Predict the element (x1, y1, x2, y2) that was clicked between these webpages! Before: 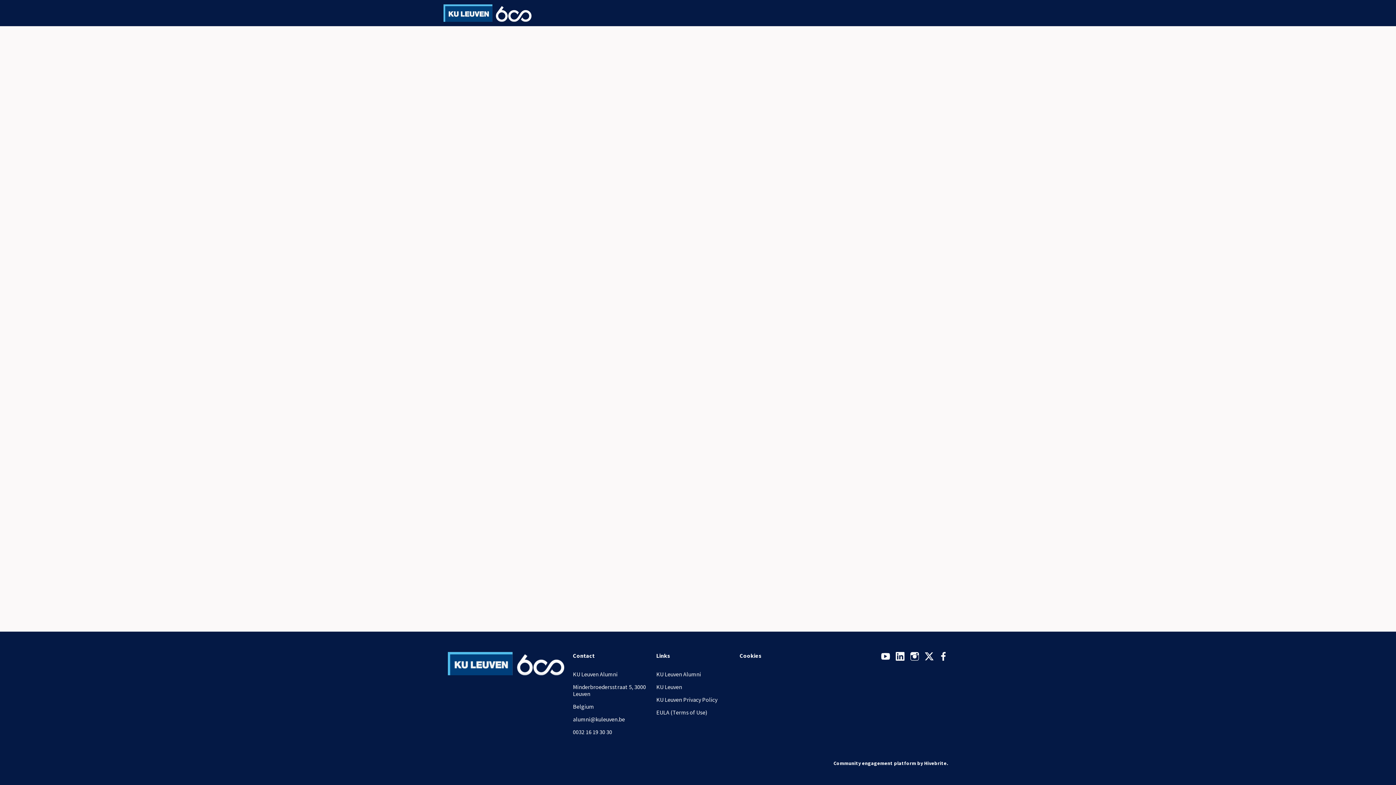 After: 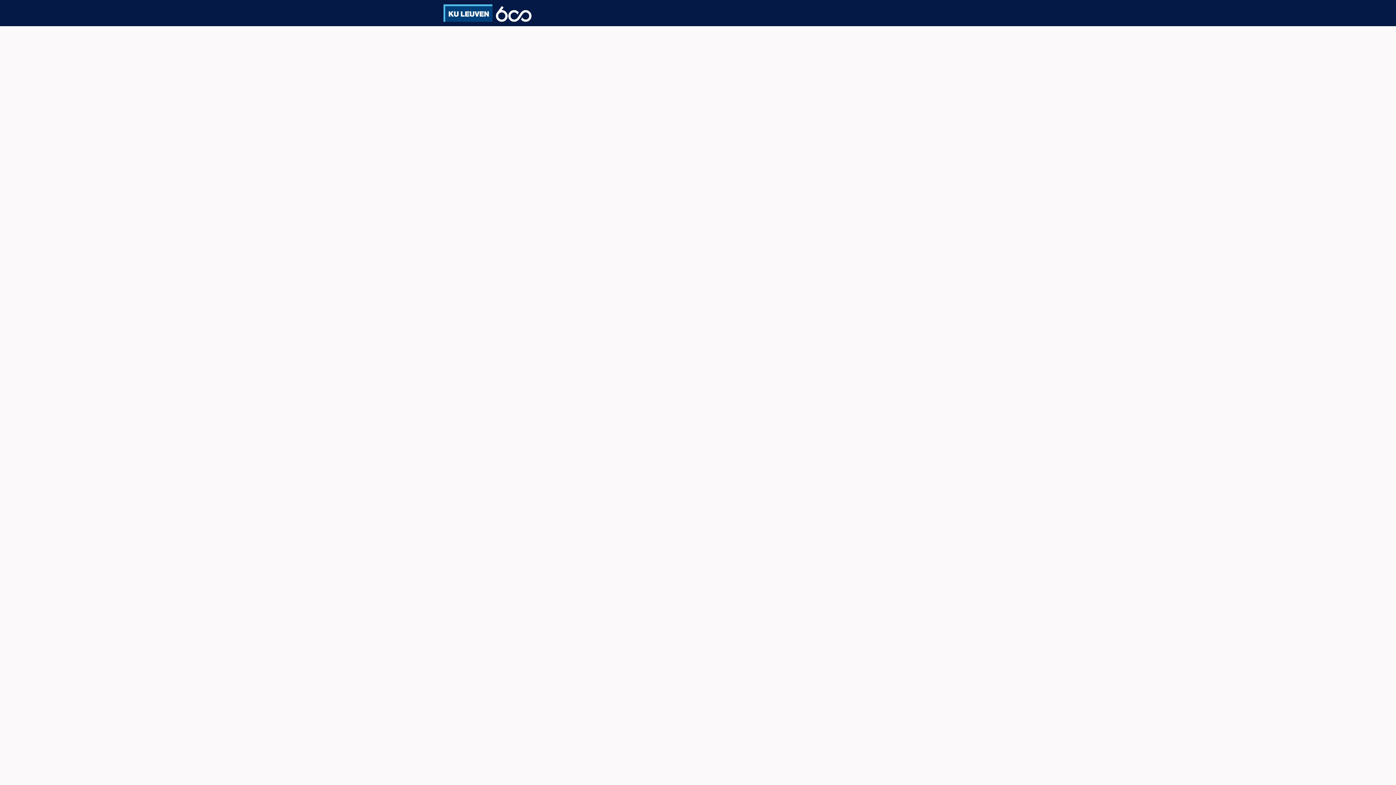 Action: label: Verhalen bbox: (599, 0, 630, 26)